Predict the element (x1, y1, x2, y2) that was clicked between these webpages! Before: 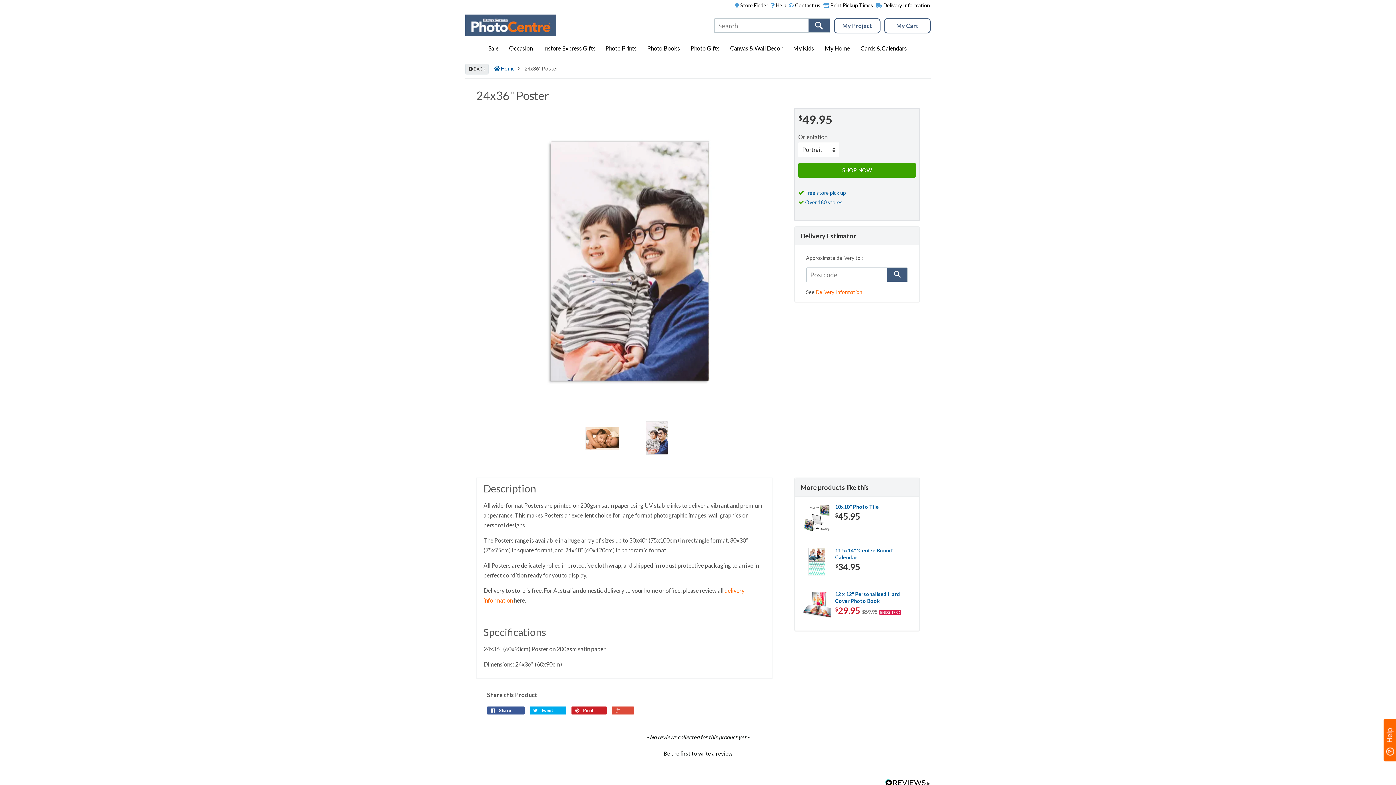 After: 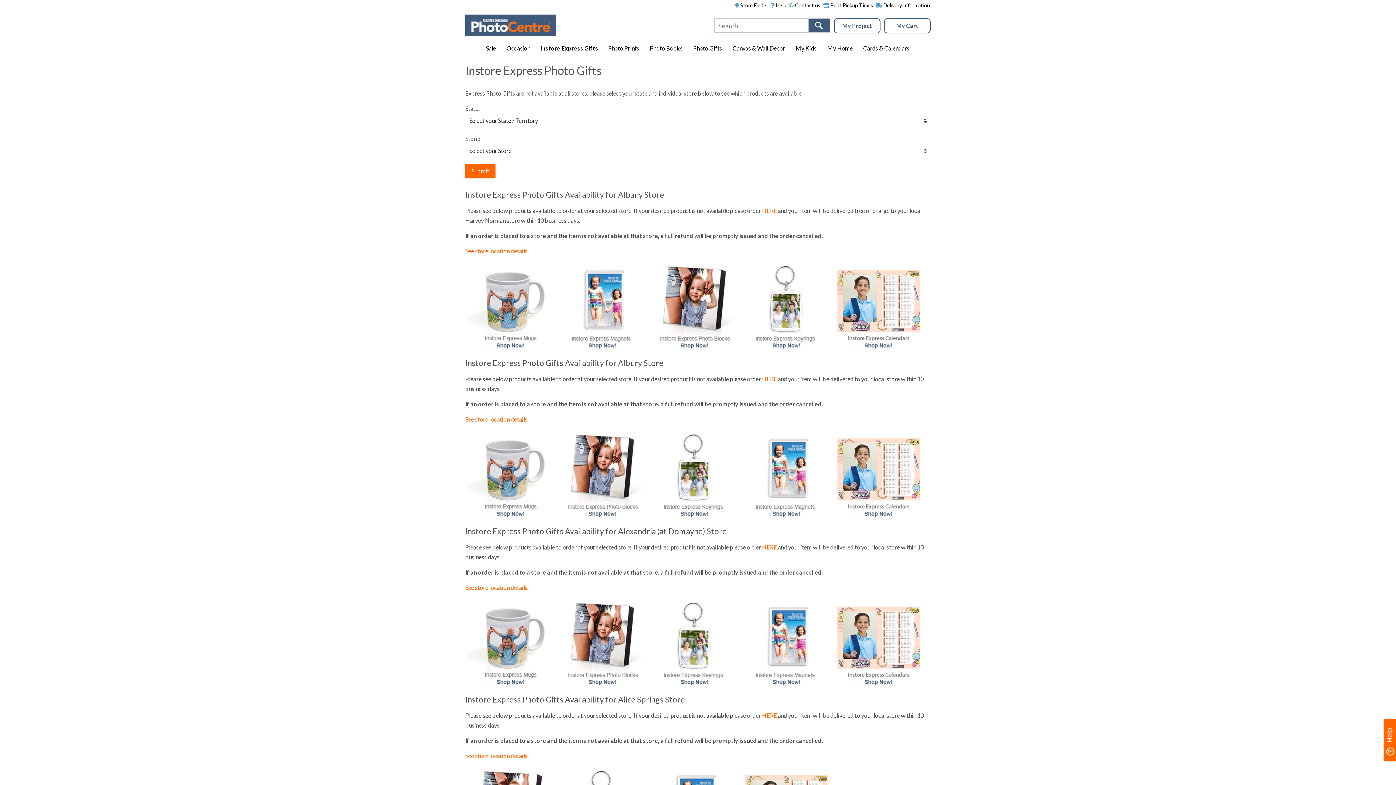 Action: label: Instore Express Gifts bbox: (539, 40, 600, 56)